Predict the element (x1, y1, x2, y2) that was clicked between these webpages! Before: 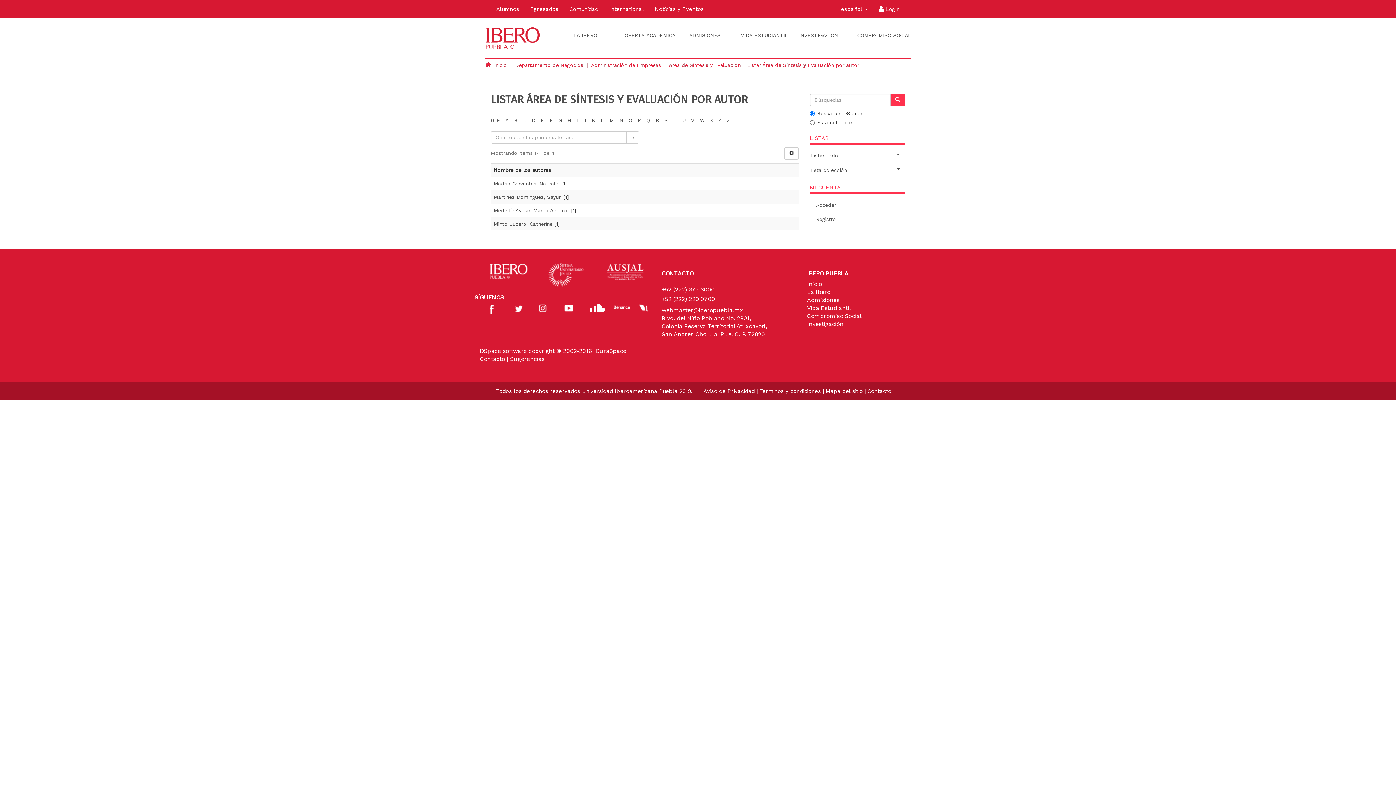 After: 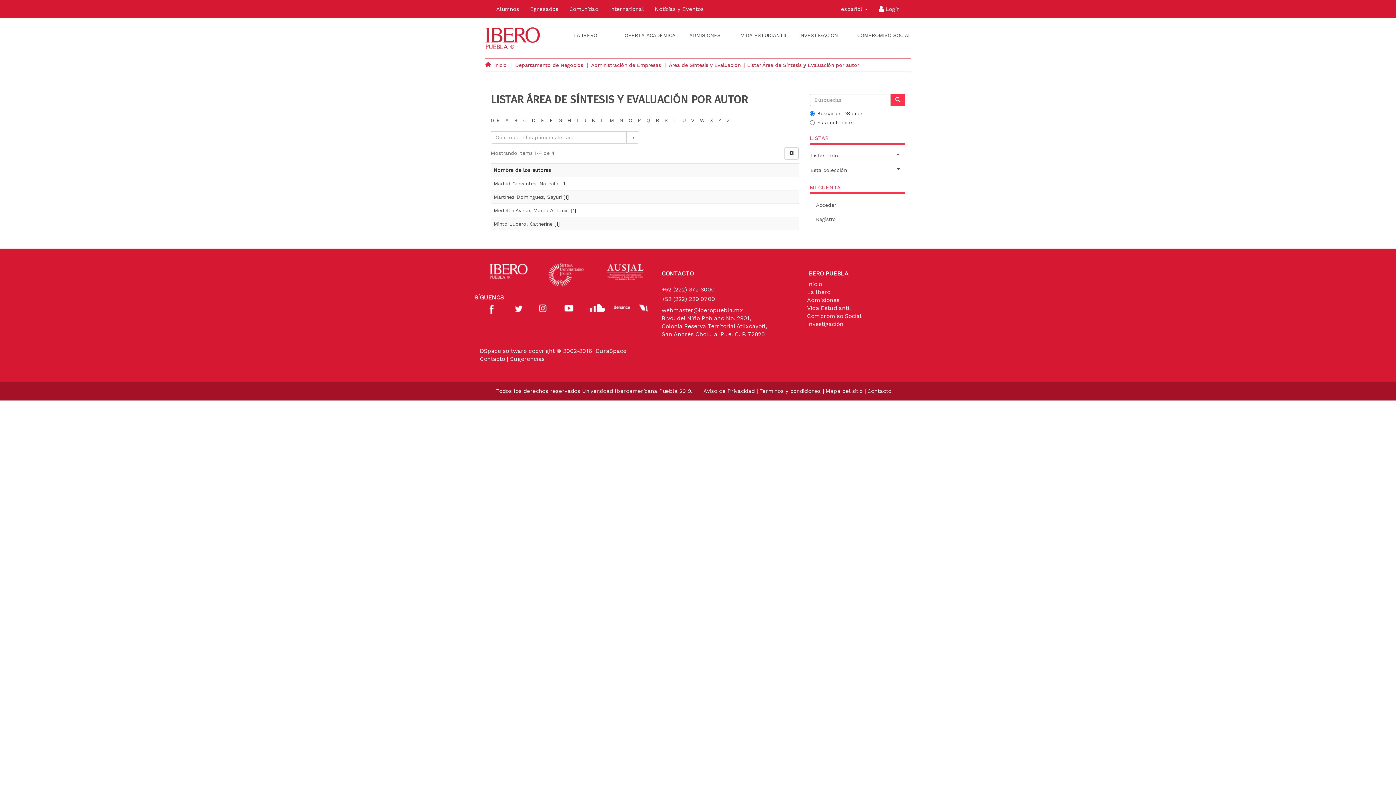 Action: bbox: (489, 304, 514, 315)